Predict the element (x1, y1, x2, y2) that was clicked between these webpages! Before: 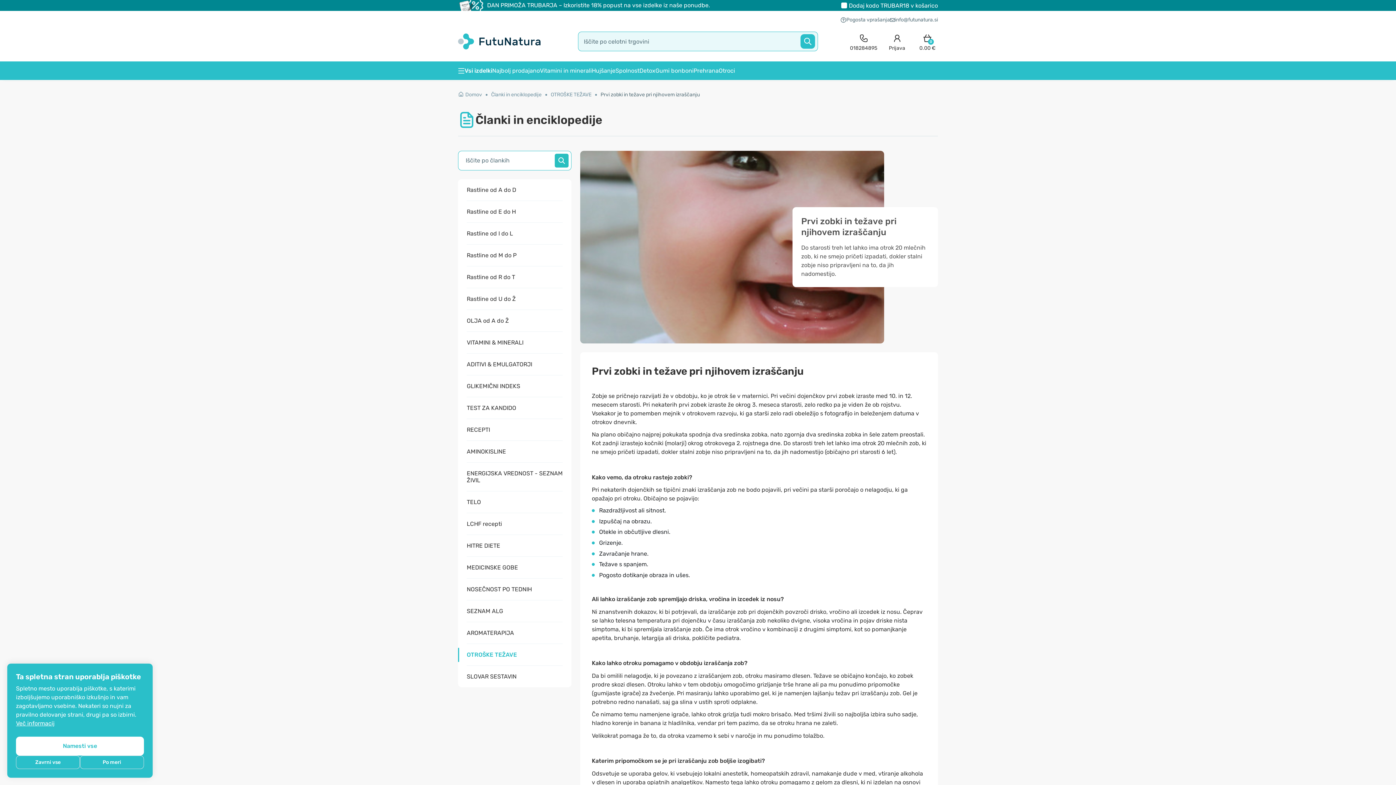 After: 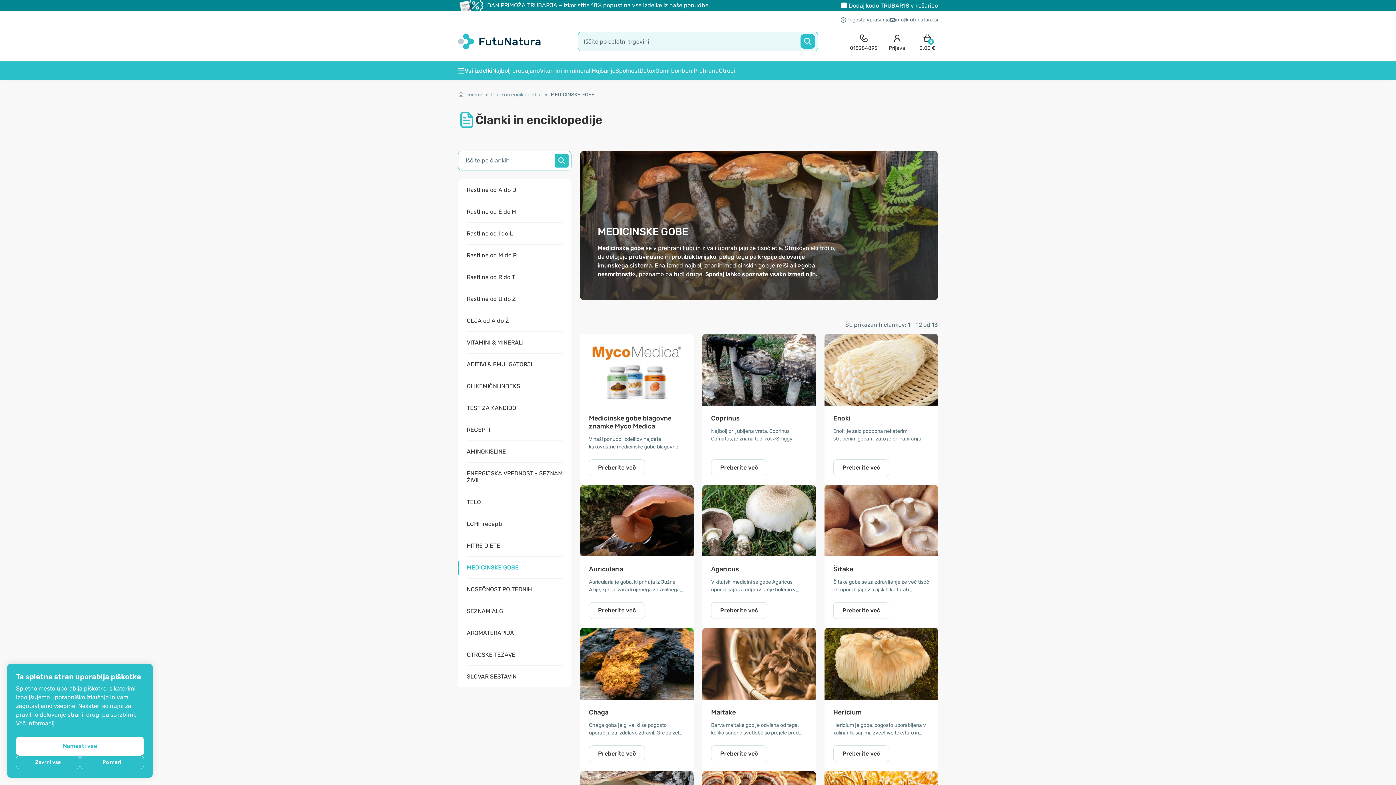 Action: bbox: (466, 560, 562, 574) label: MEDICINSKE GOBE